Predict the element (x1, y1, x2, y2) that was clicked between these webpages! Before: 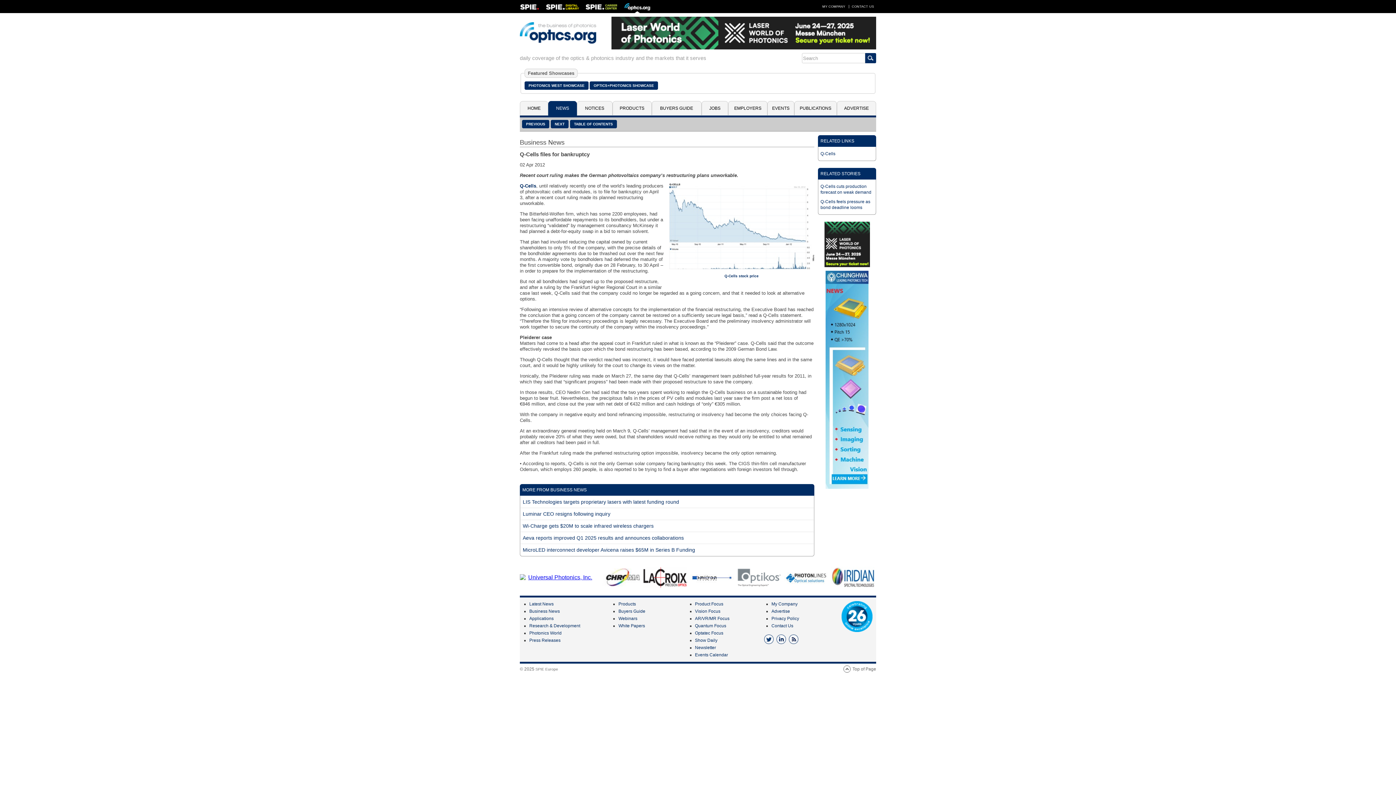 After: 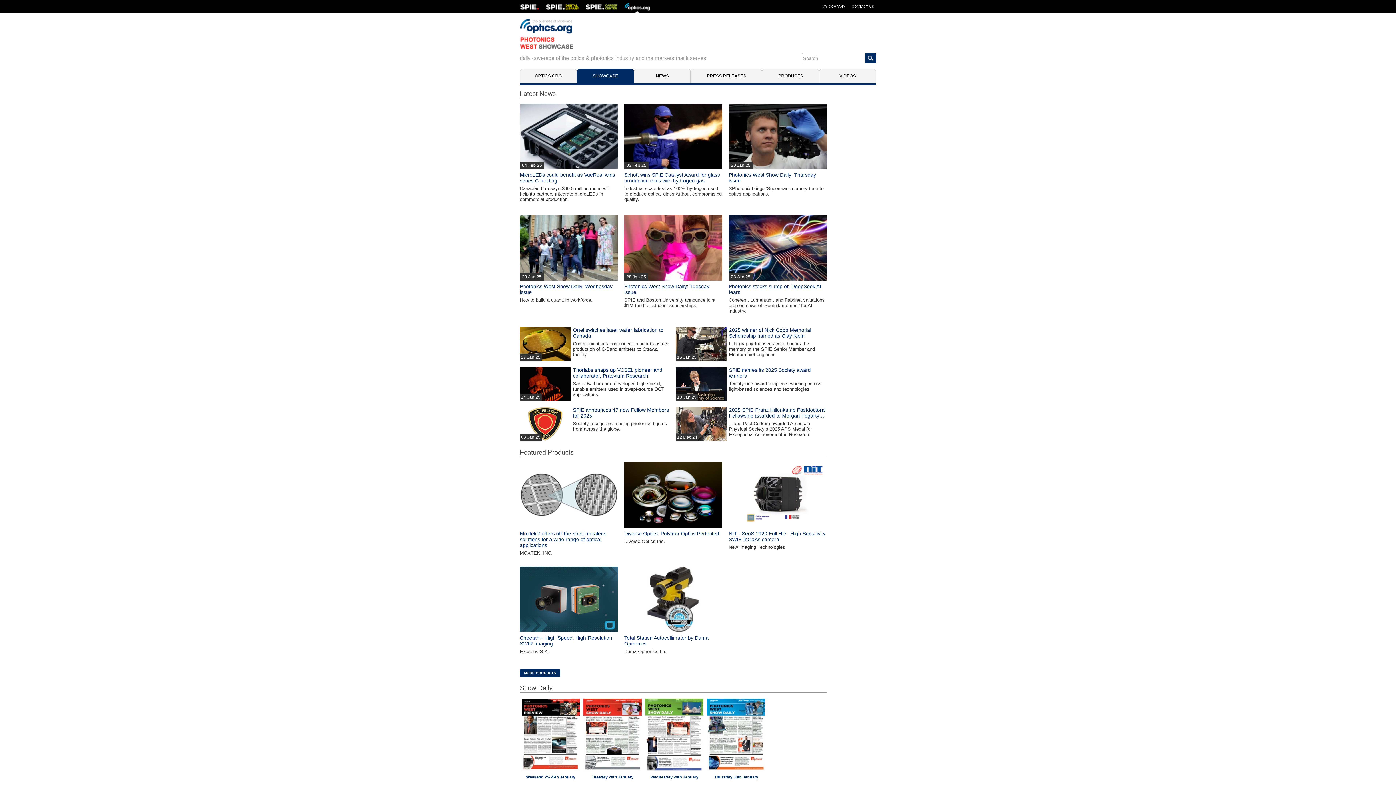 Action: bbox: (524, 81, 588, 89) label: PHOTONICS WEST SHOWCASE